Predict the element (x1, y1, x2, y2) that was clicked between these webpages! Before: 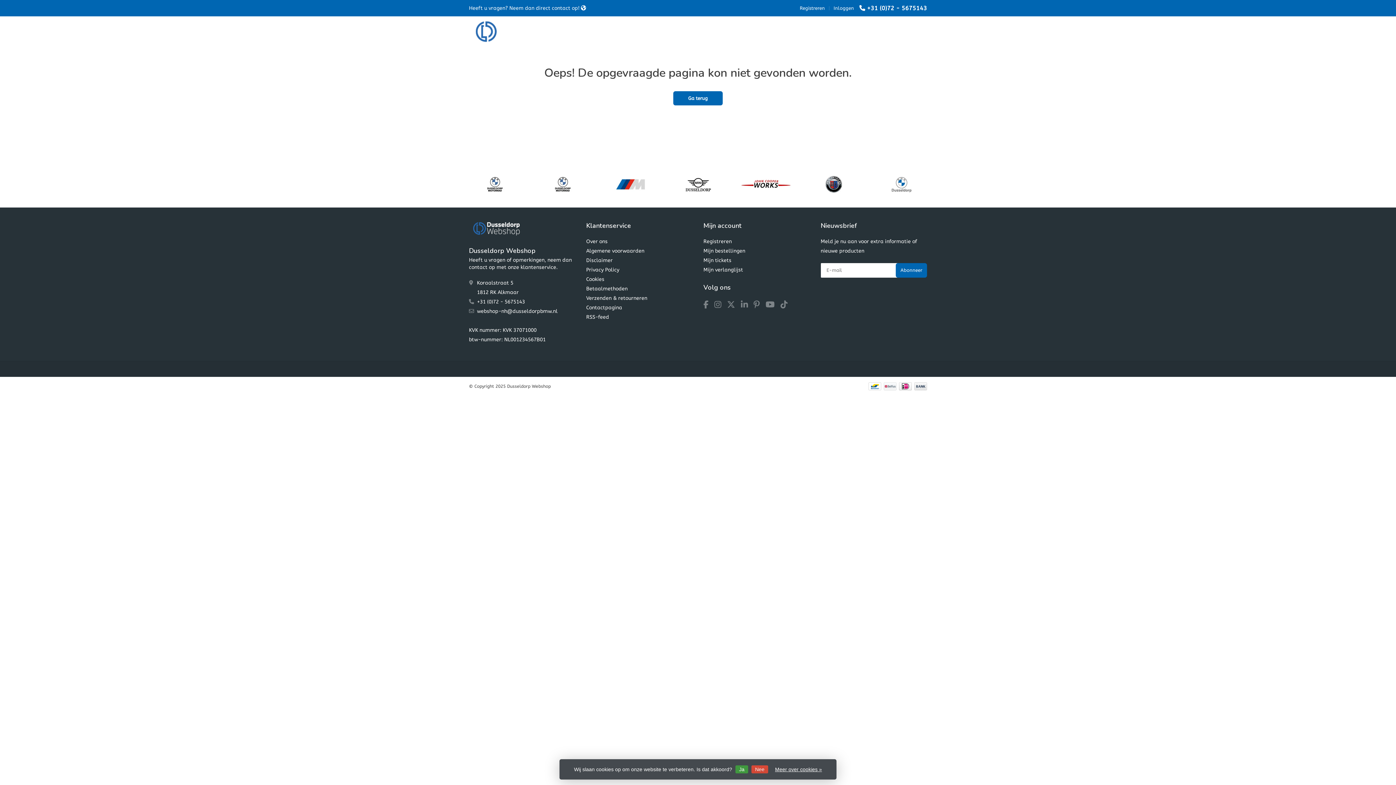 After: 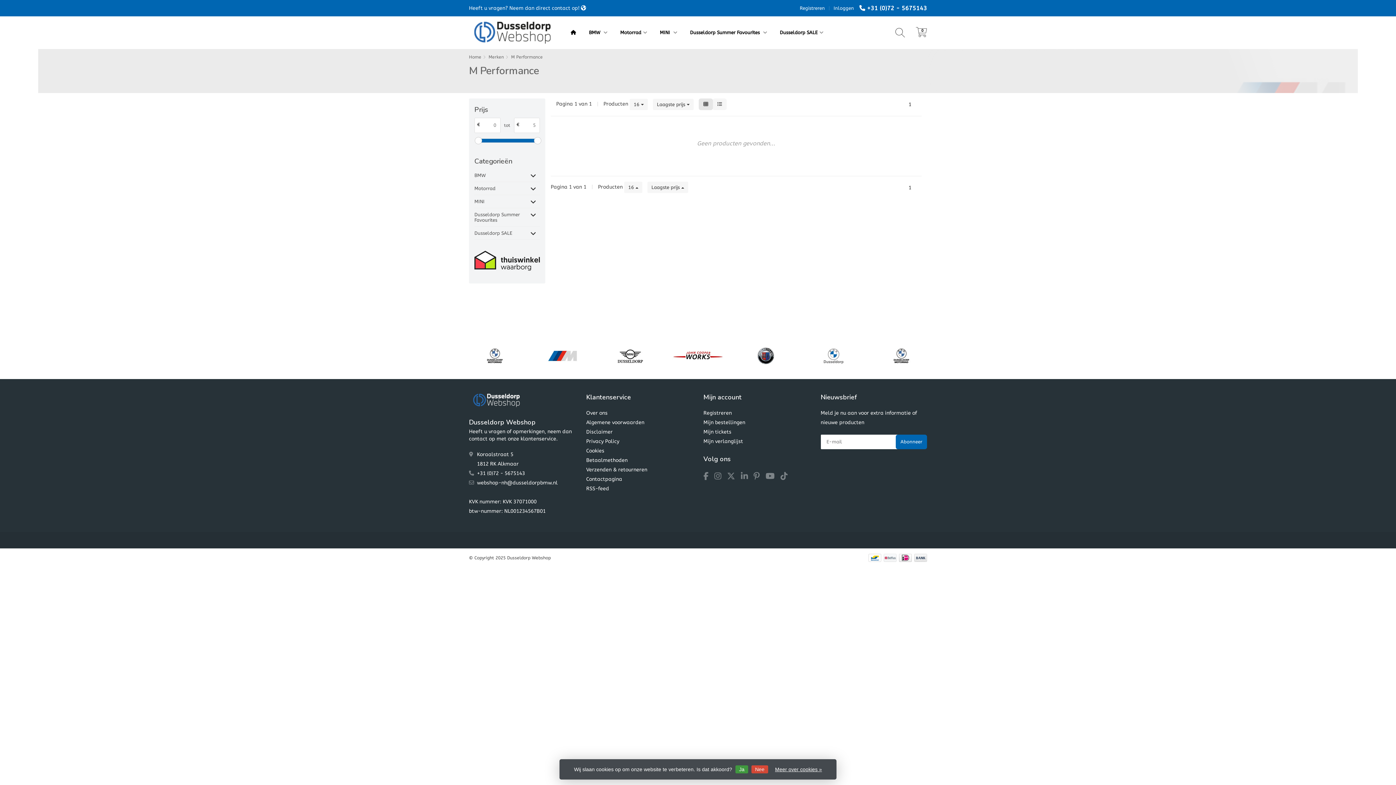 Action: bbox: (740, 172, 791, 196)